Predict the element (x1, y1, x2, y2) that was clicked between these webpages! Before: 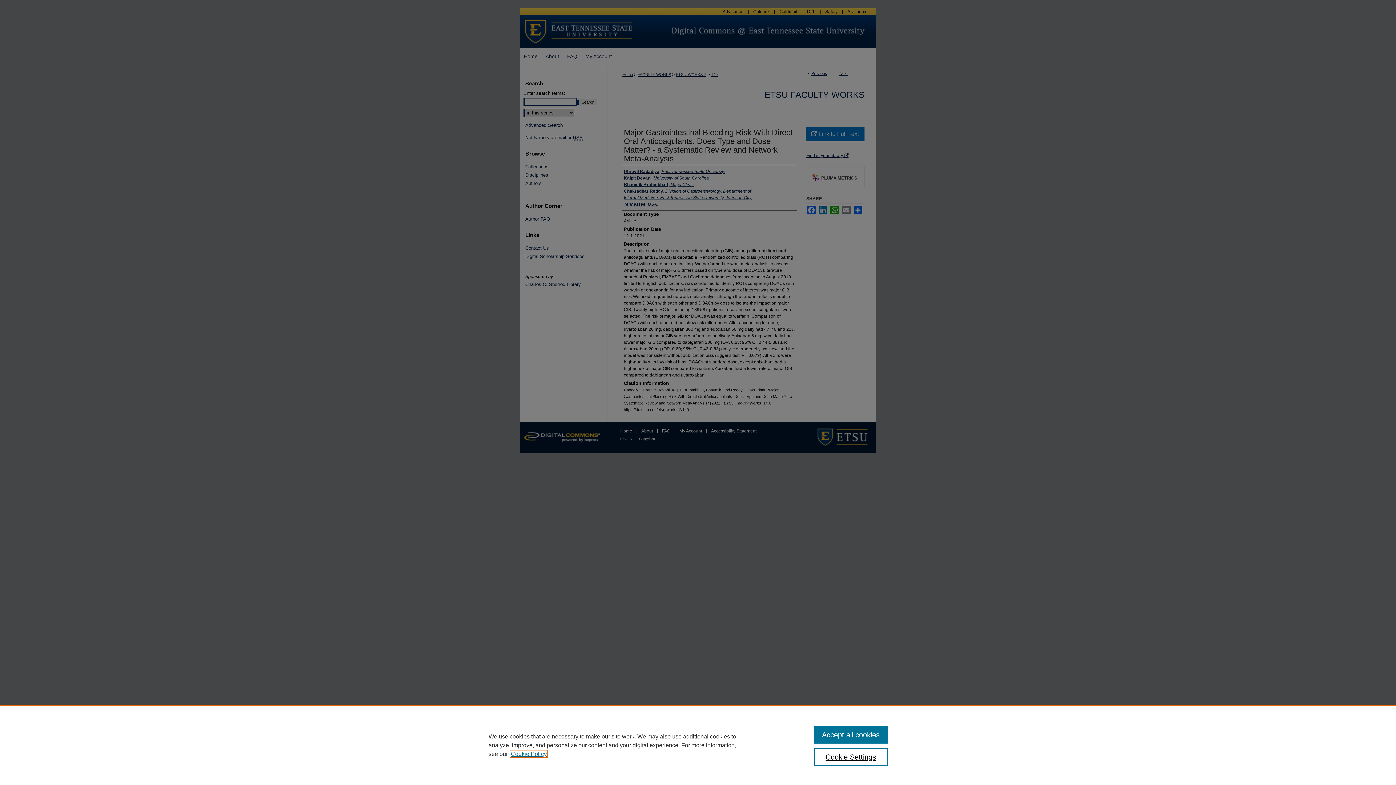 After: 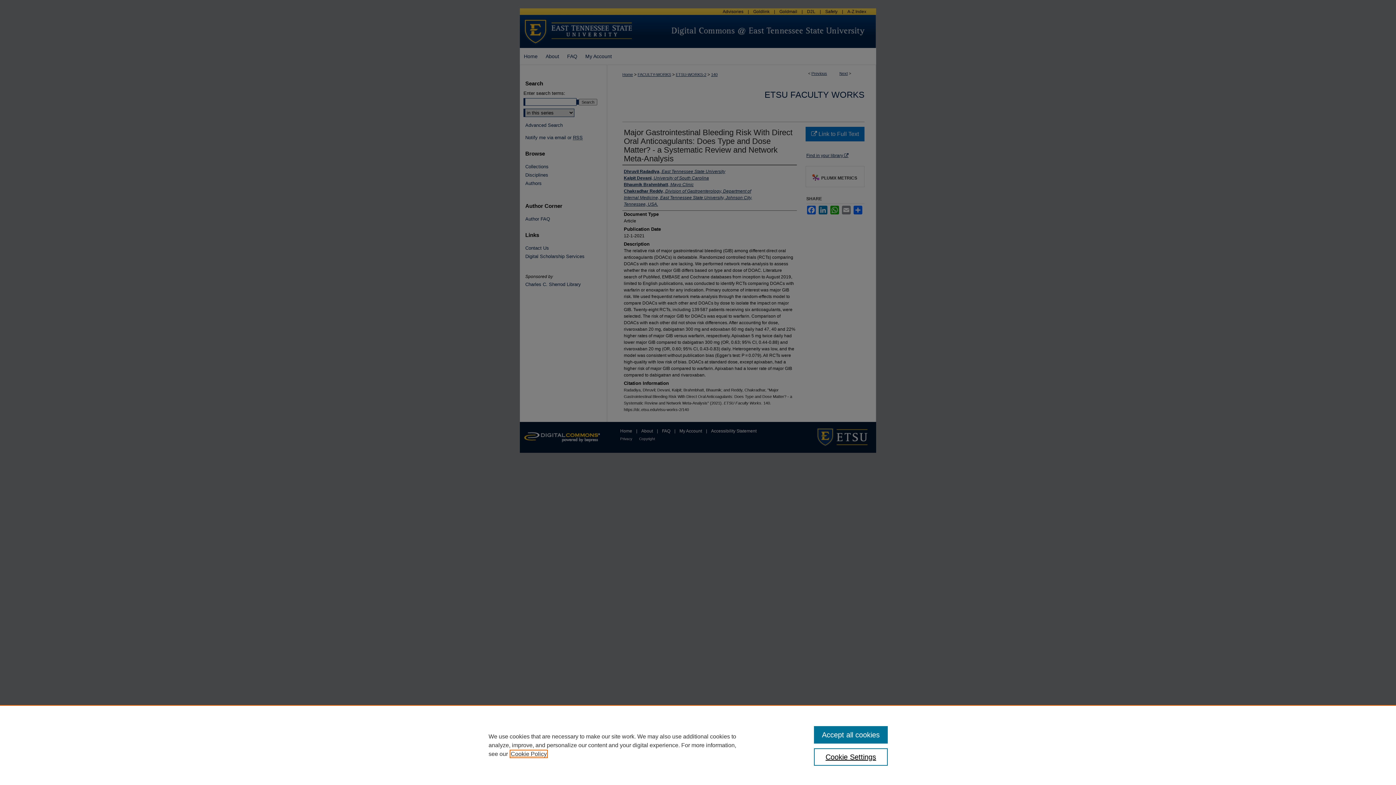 Action: label: , opens in a new tab bbox: (510, 751, 546, 757)